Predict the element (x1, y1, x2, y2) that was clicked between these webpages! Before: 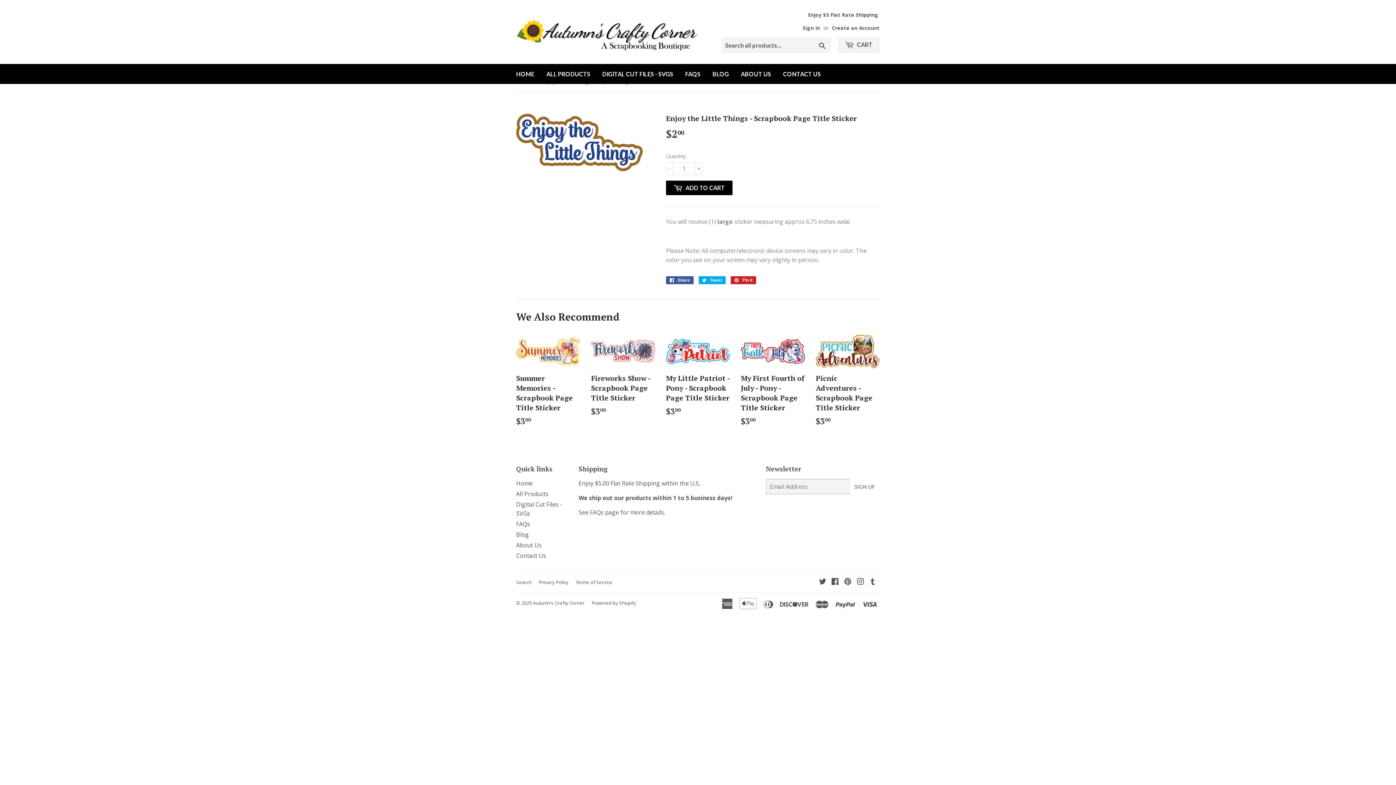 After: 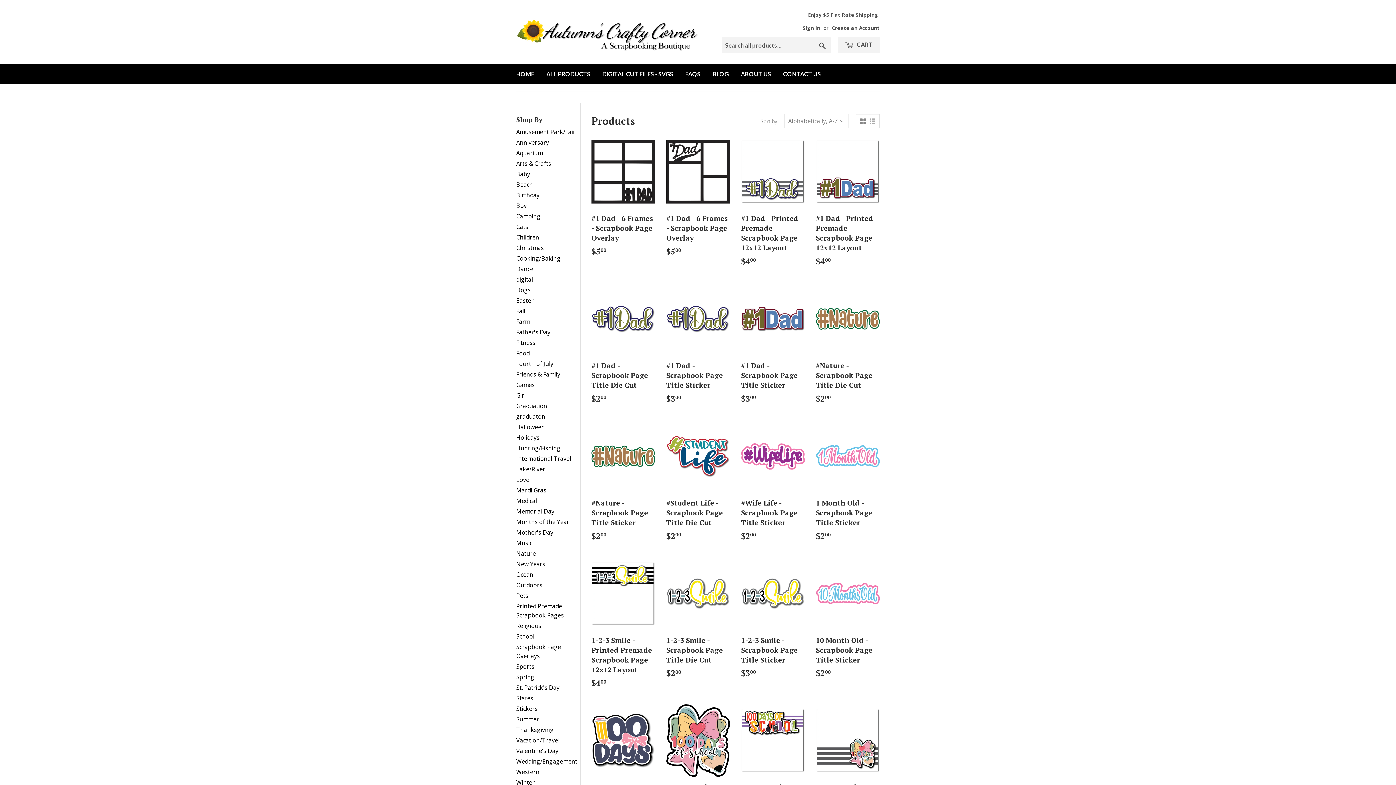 Action: bbox: (541, 64, 596, 84) label: ALL PRODUCTS